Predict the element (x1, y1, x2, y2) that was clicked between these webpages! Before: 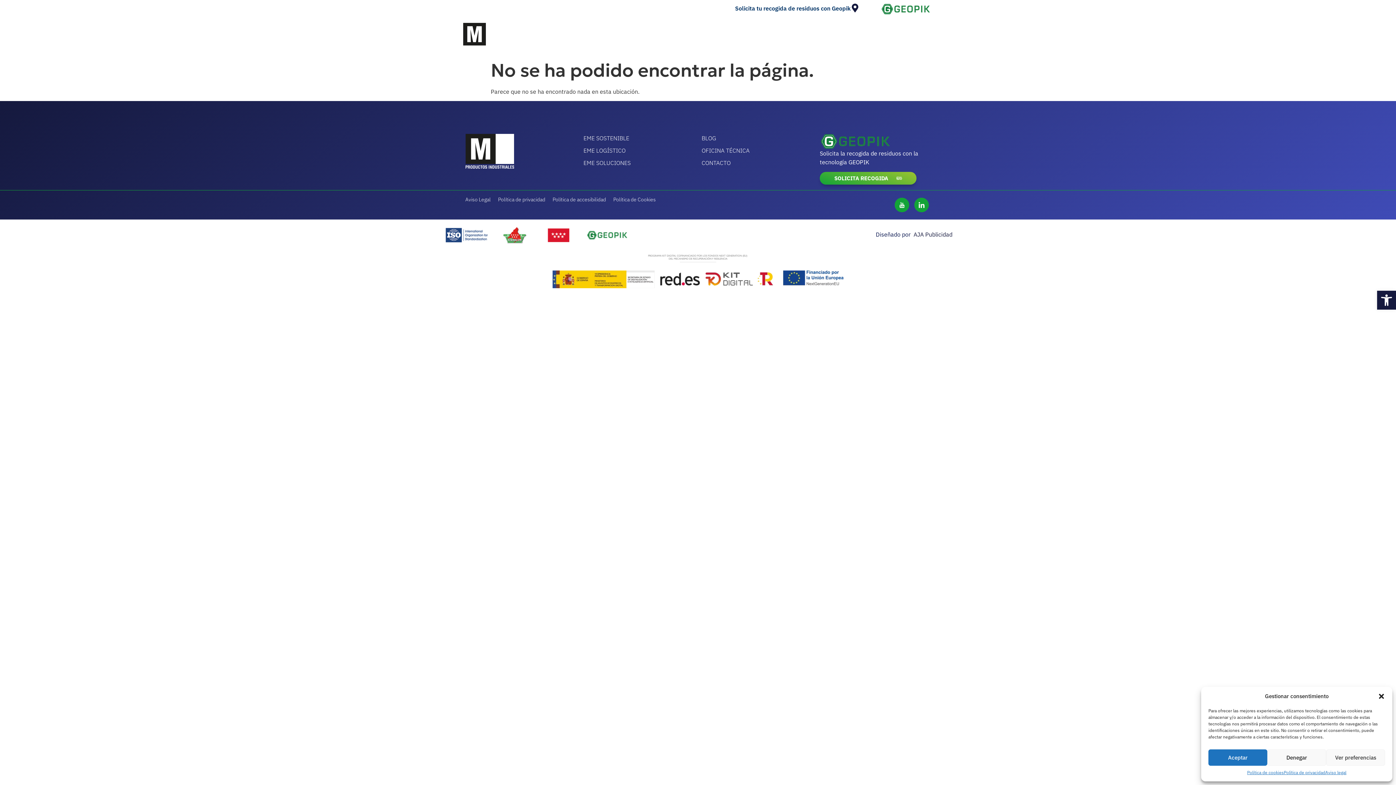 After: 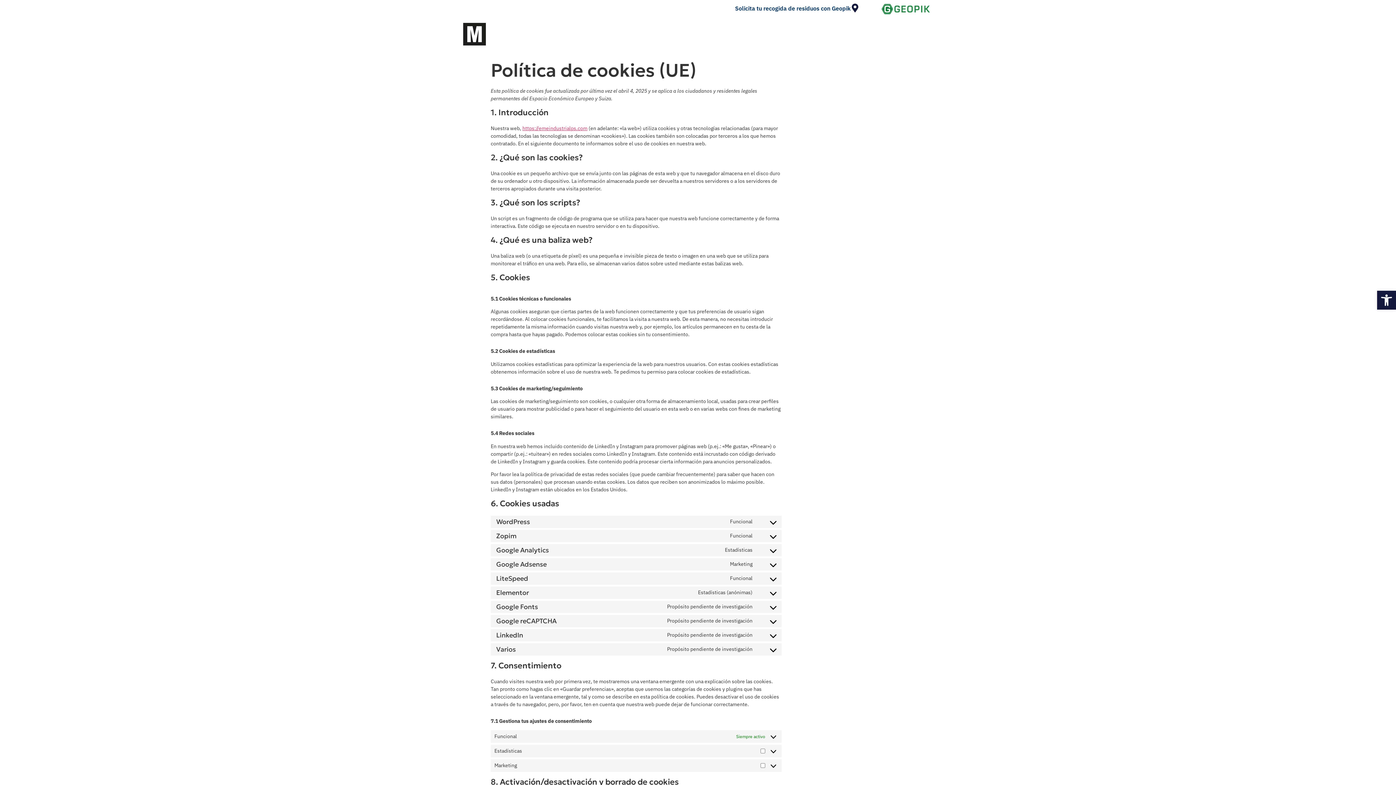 Action: label: Política de cookies bbox: (1247, 769, 1284, 776)